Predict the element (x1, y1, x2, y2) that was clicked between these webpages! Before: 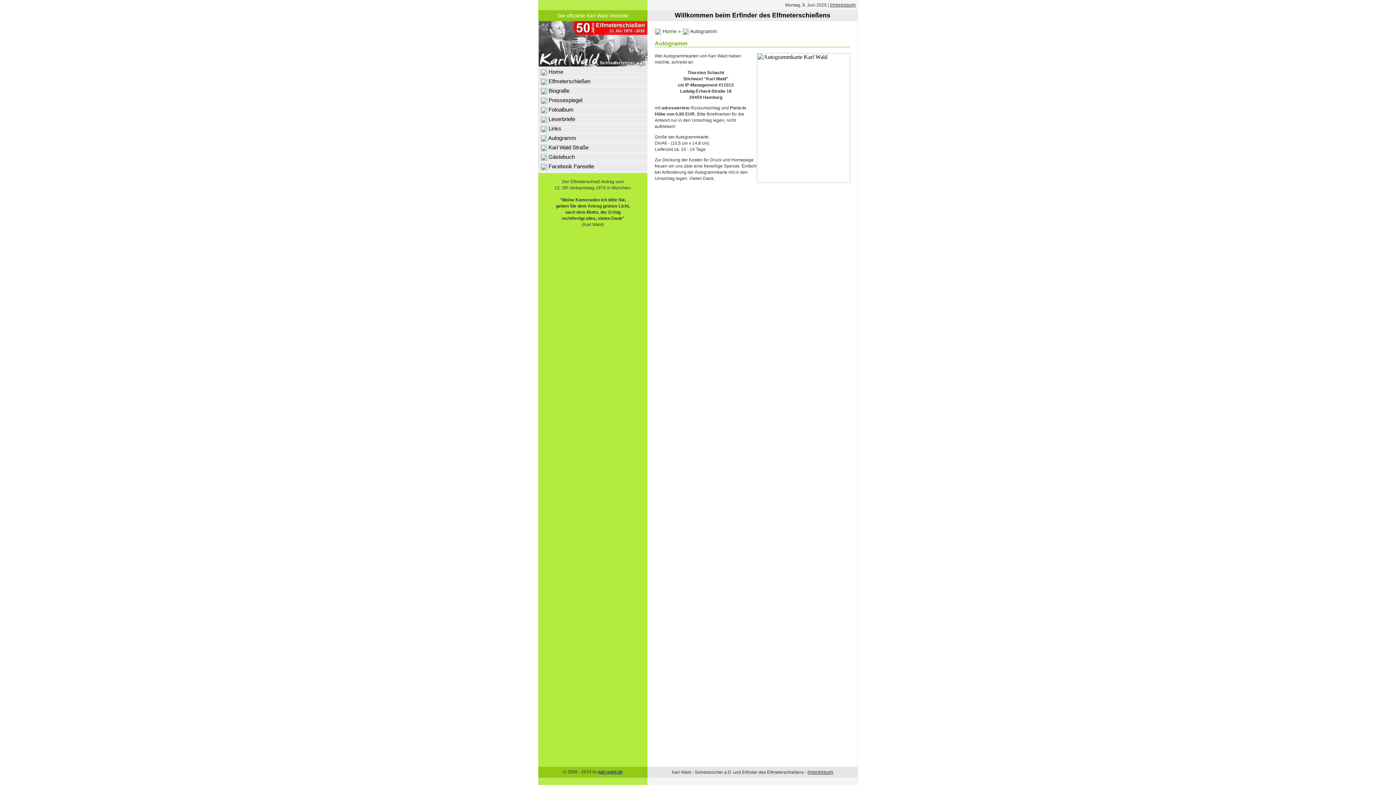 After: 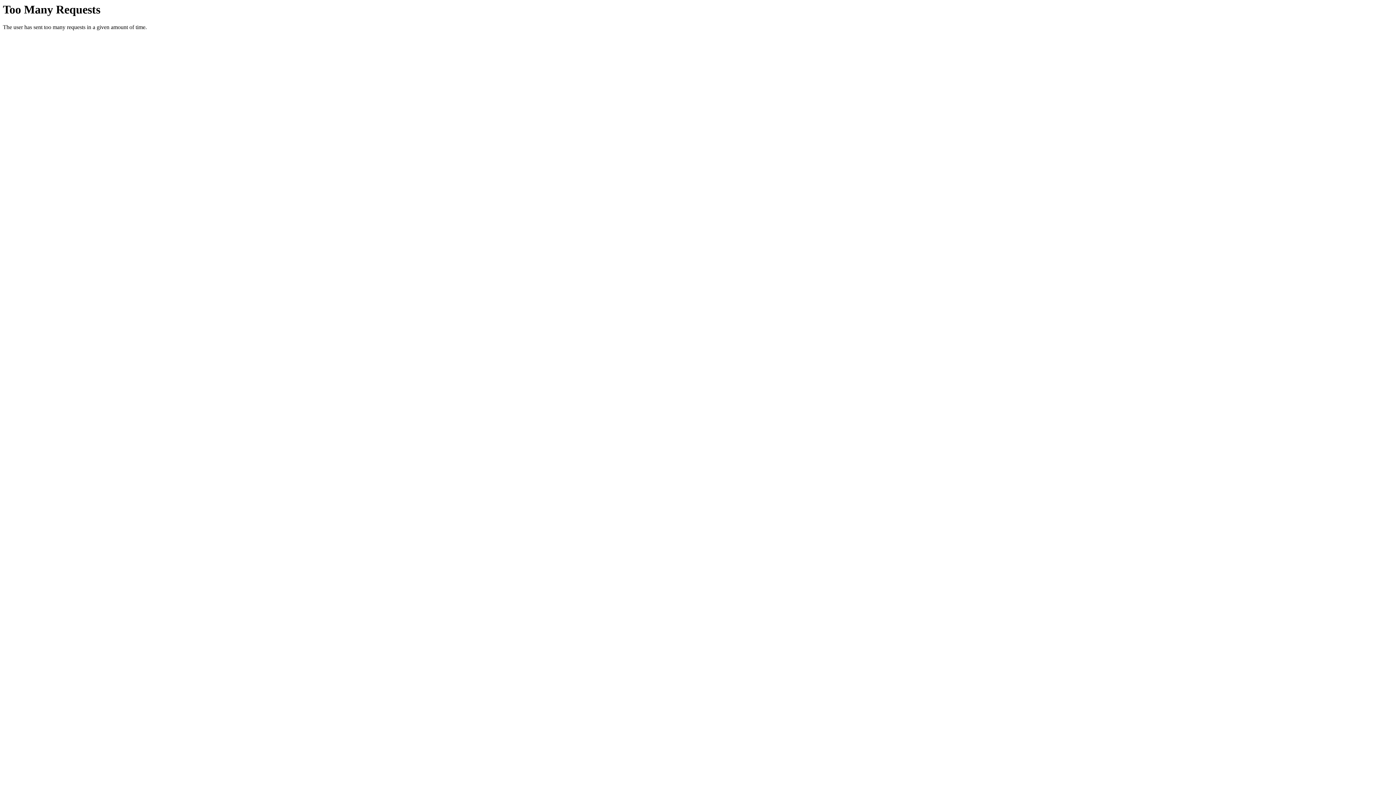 Action: bbox: (539, 105, 650, 114) label:  Fotoalbum